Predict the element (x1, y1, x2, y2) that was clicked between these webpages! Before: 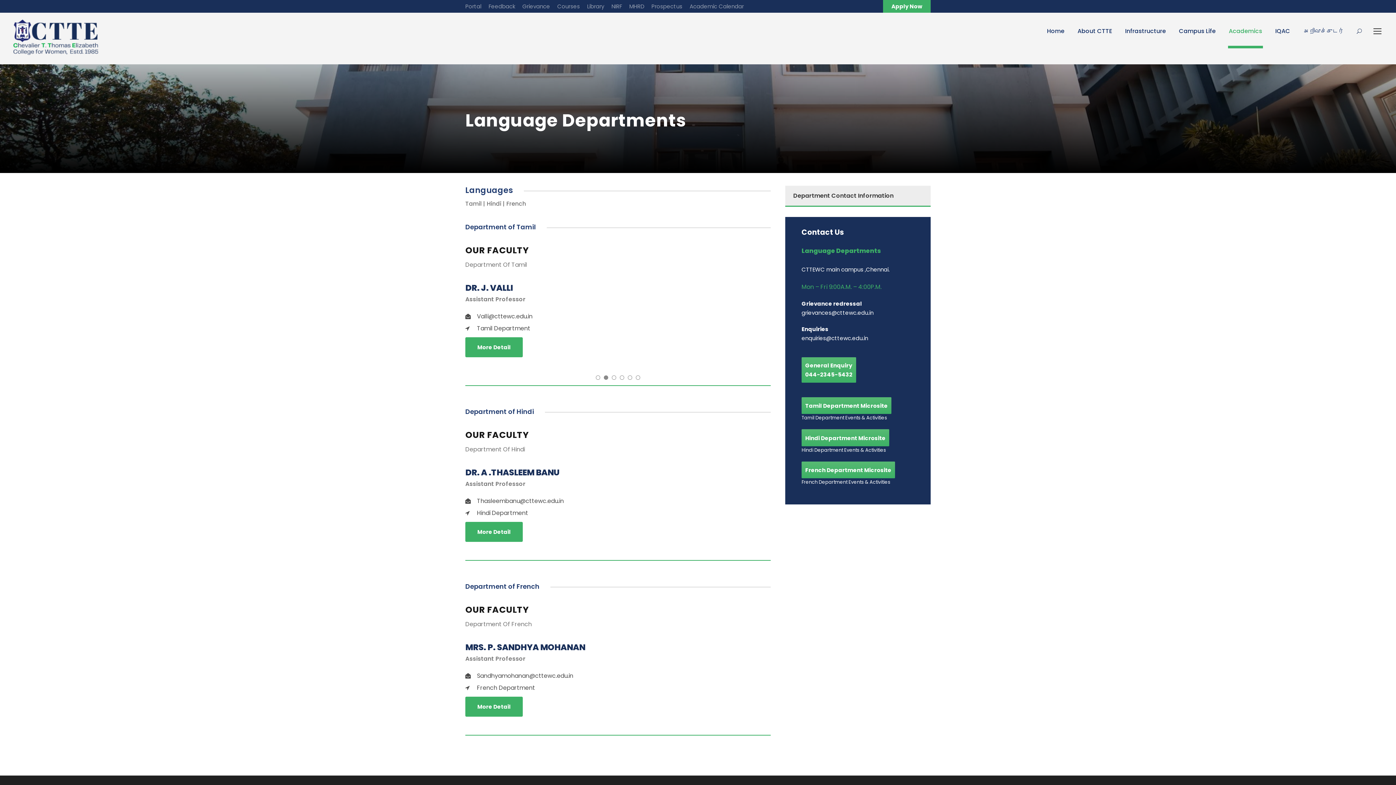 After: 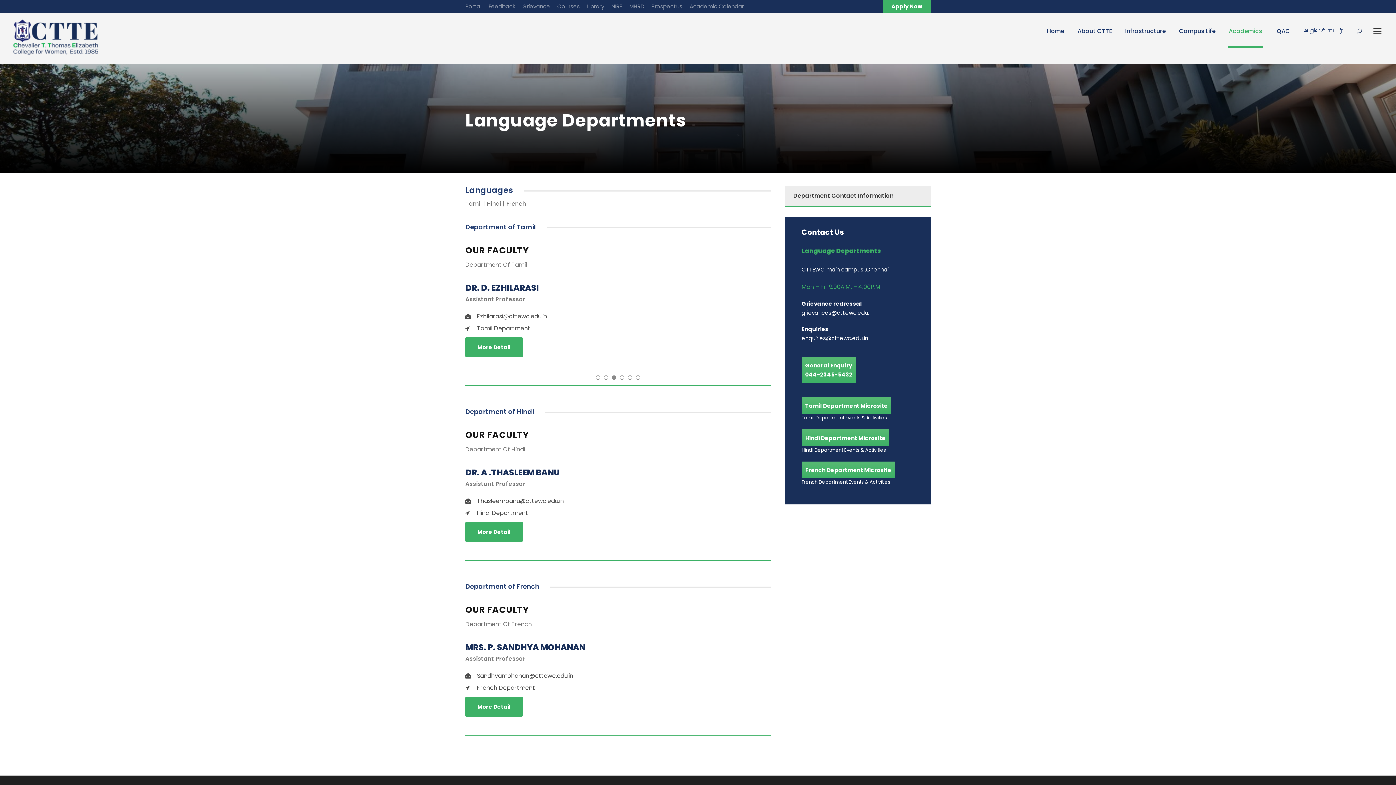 Action: label: 3 bbox: (611, 375, 616, 380)